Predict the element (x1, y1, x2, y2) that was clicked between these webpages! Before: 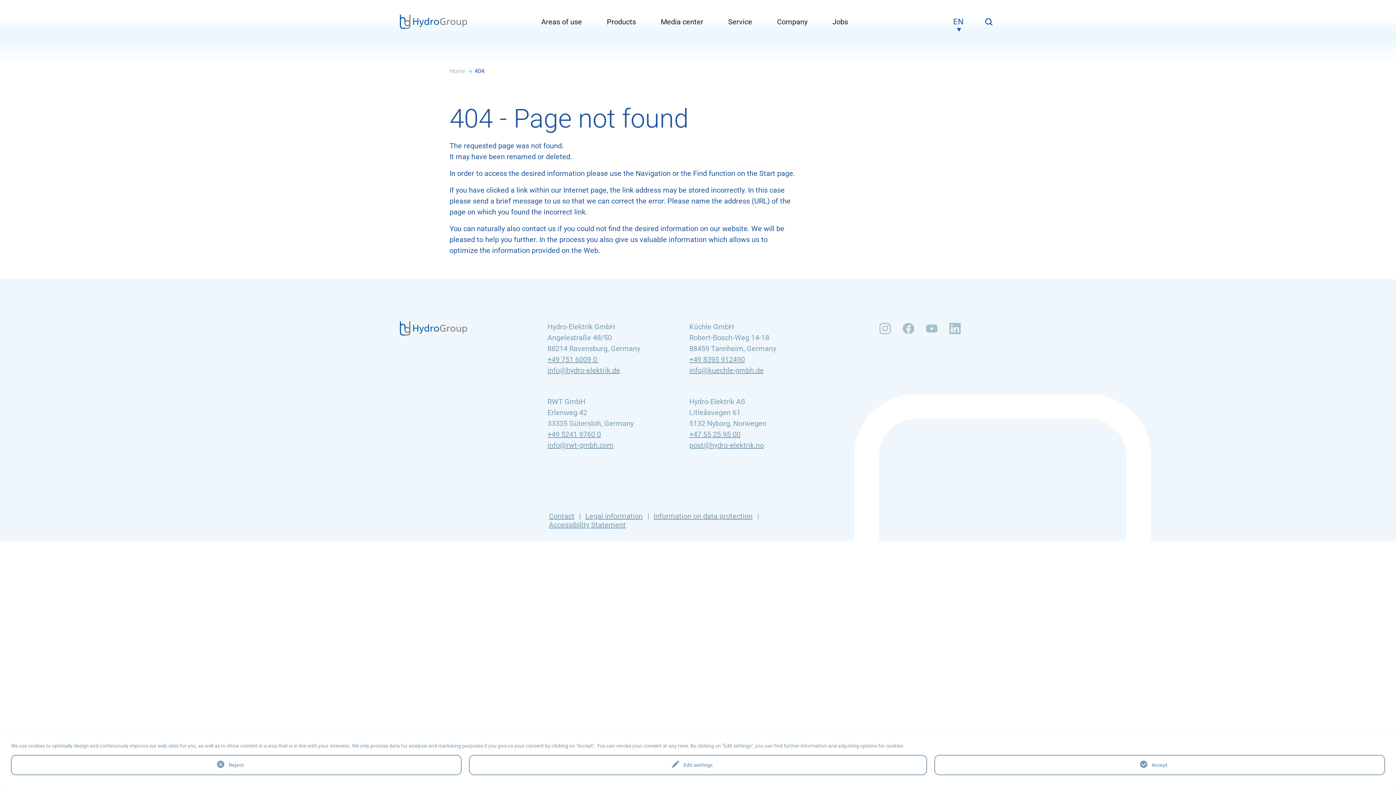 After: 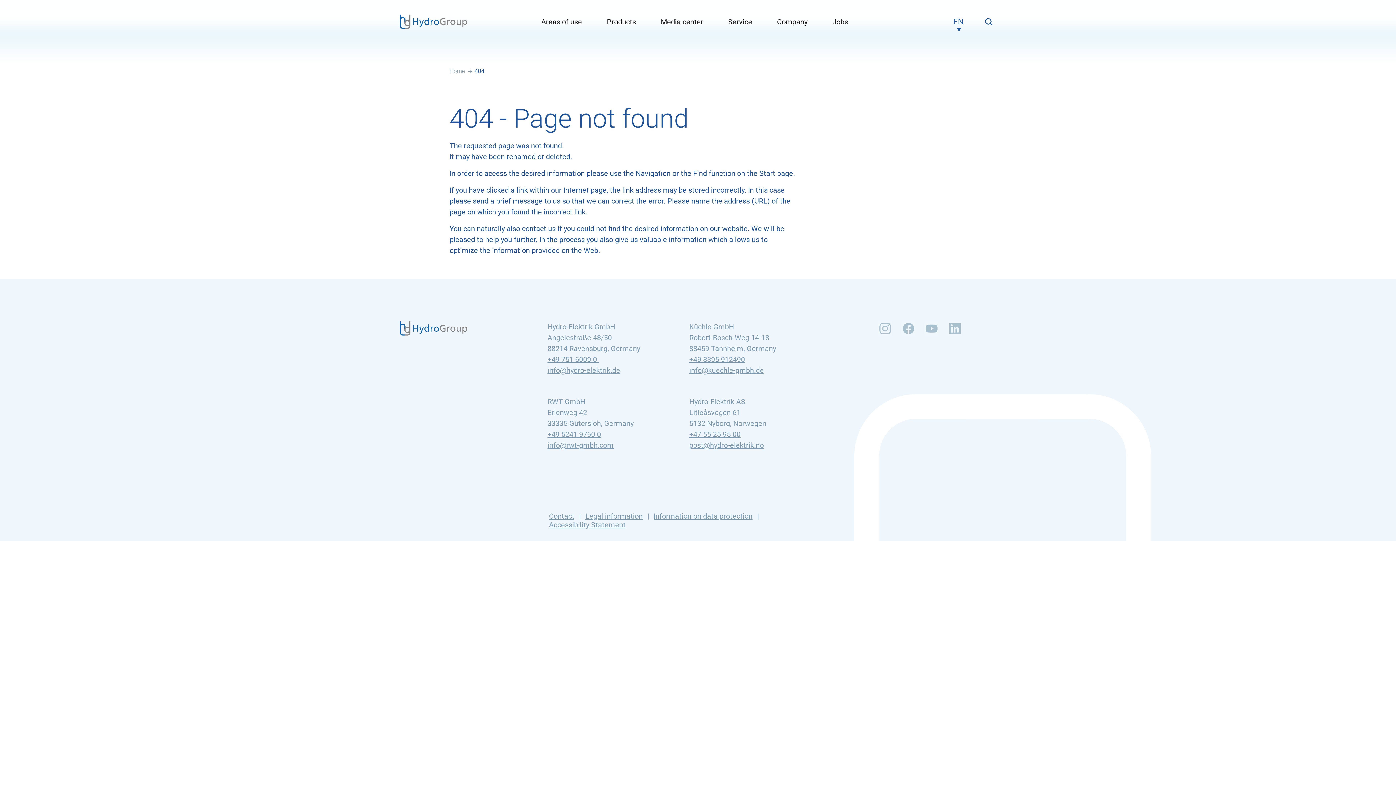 Action: label: Reject bbox: (10, 755, 461, 775)